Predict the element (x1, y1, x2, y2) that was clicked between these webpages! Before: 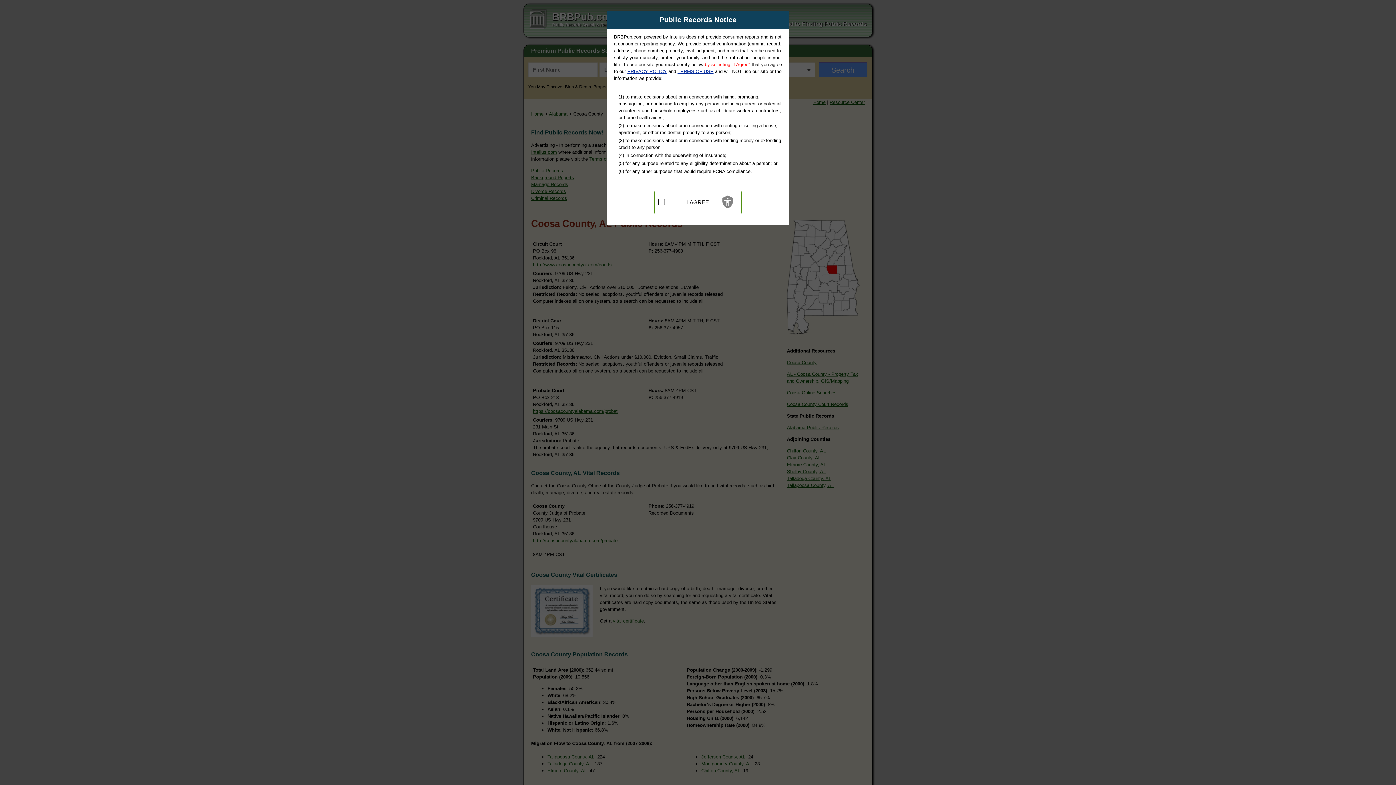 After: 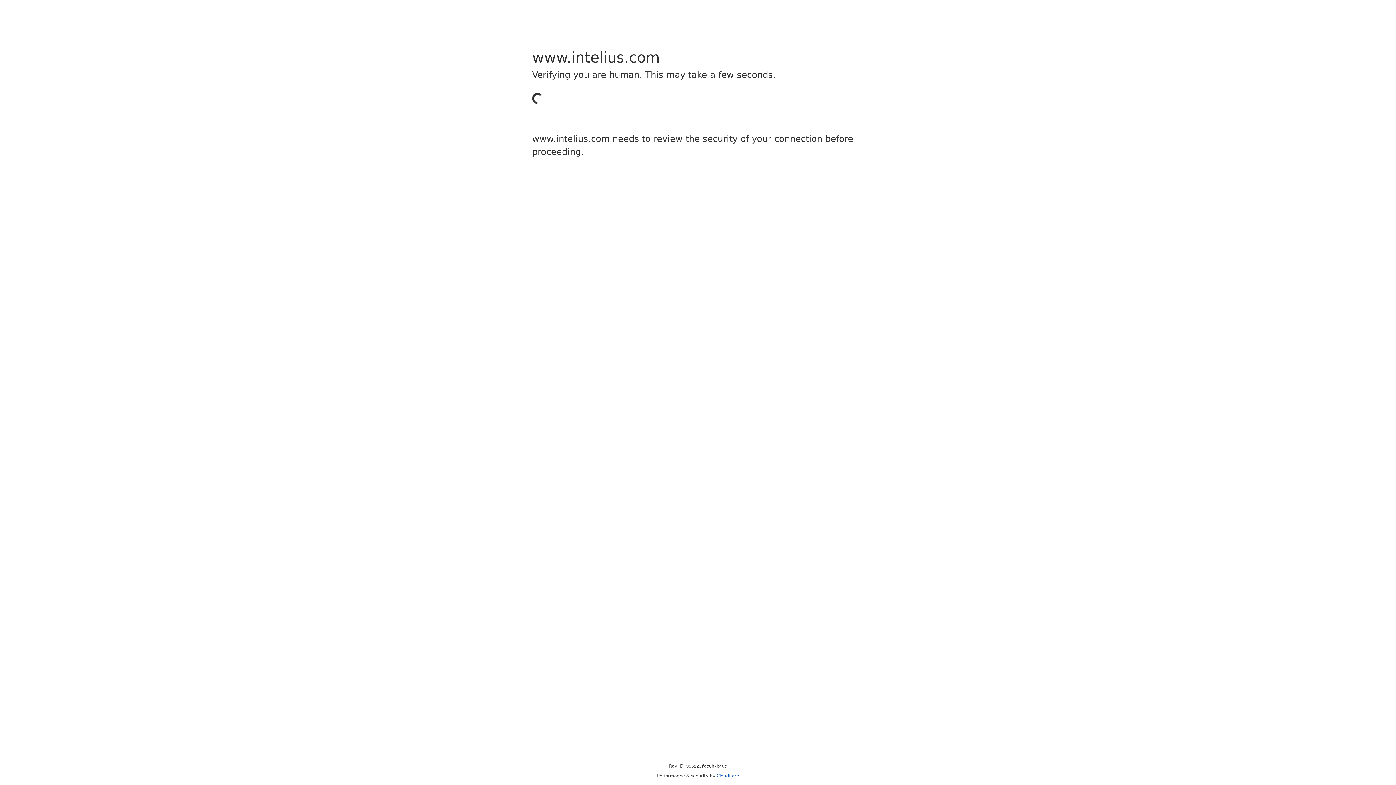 Action: bbox: (627, 68, 667, 74) label: PRIVACY POLICY